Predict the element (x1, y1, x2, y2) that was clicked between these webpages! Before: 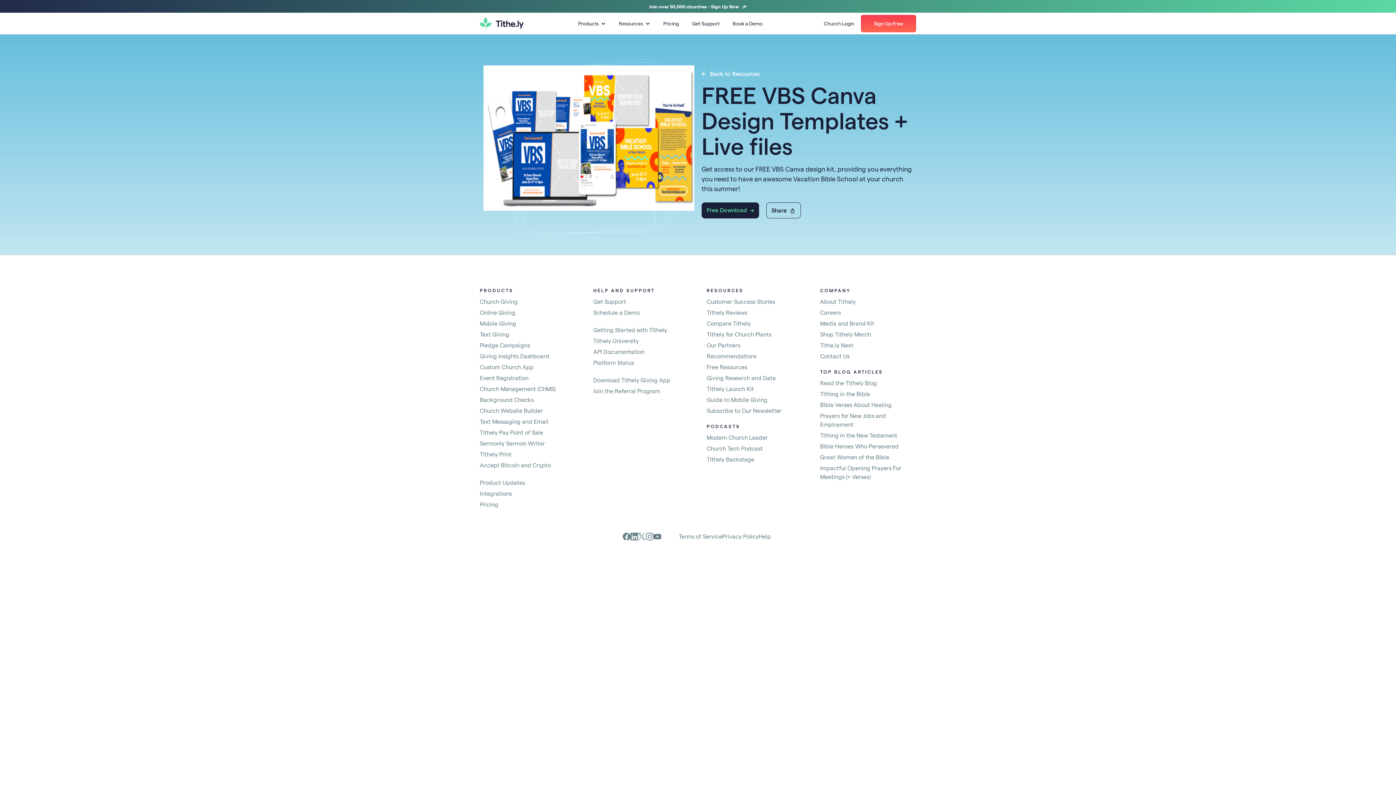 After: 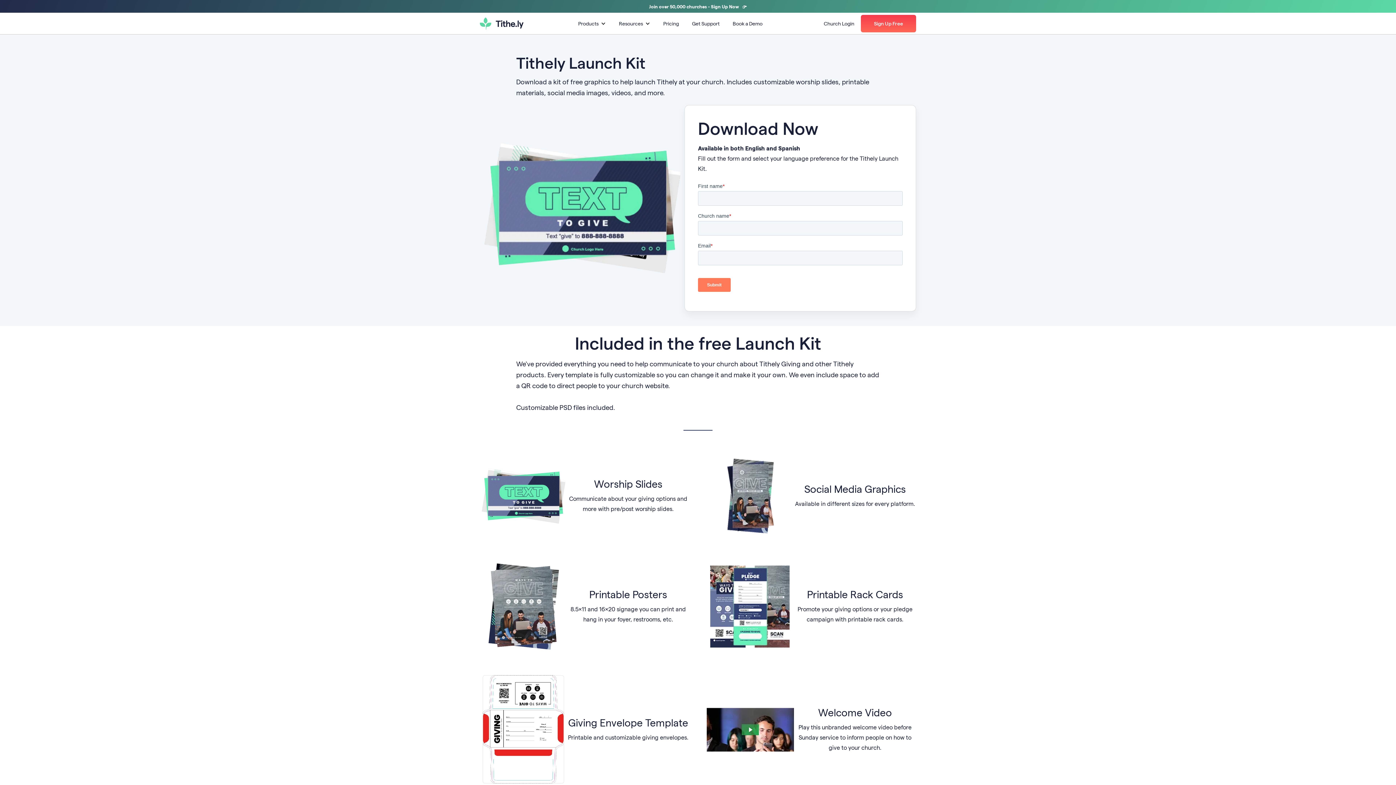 Action: label: Tithely Launch Kit bbox: (706, 385, 754, 392)